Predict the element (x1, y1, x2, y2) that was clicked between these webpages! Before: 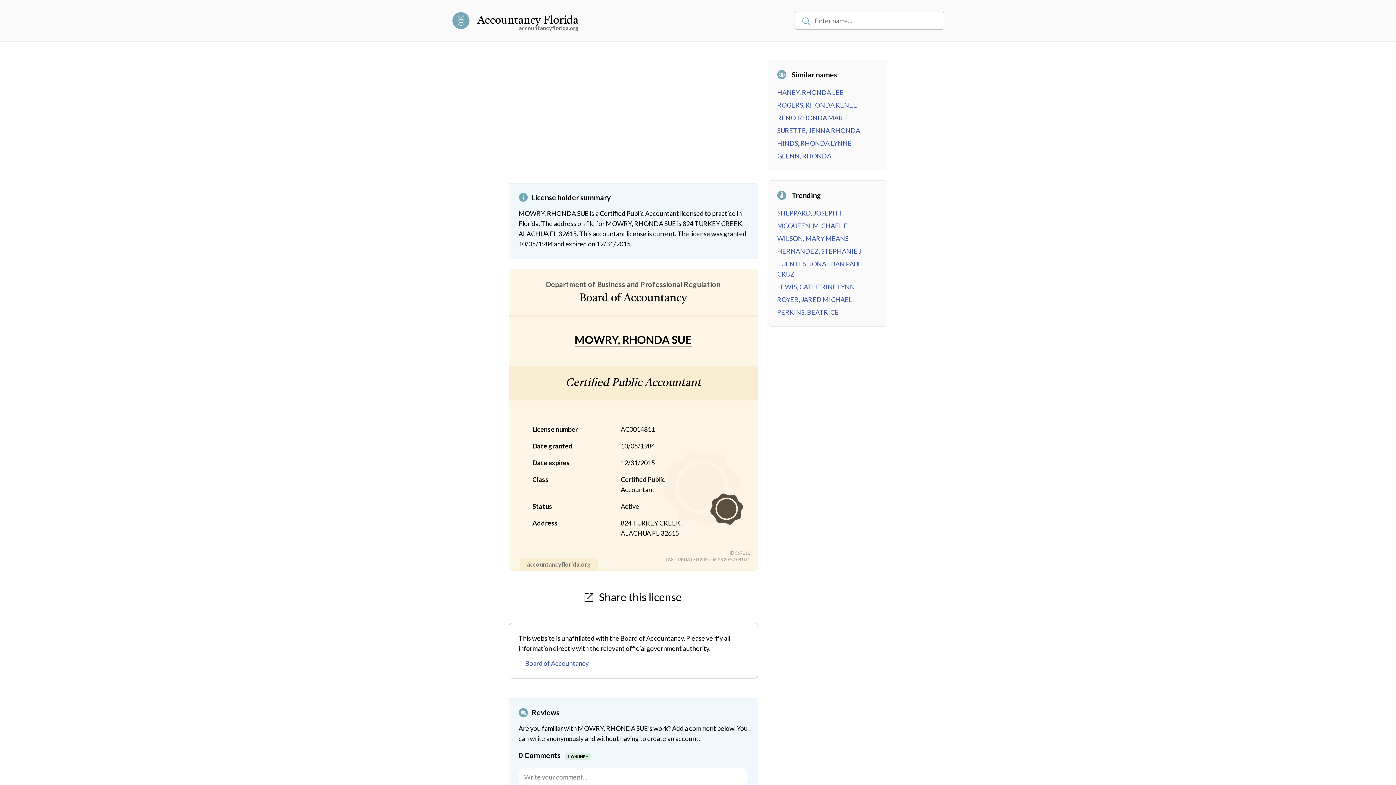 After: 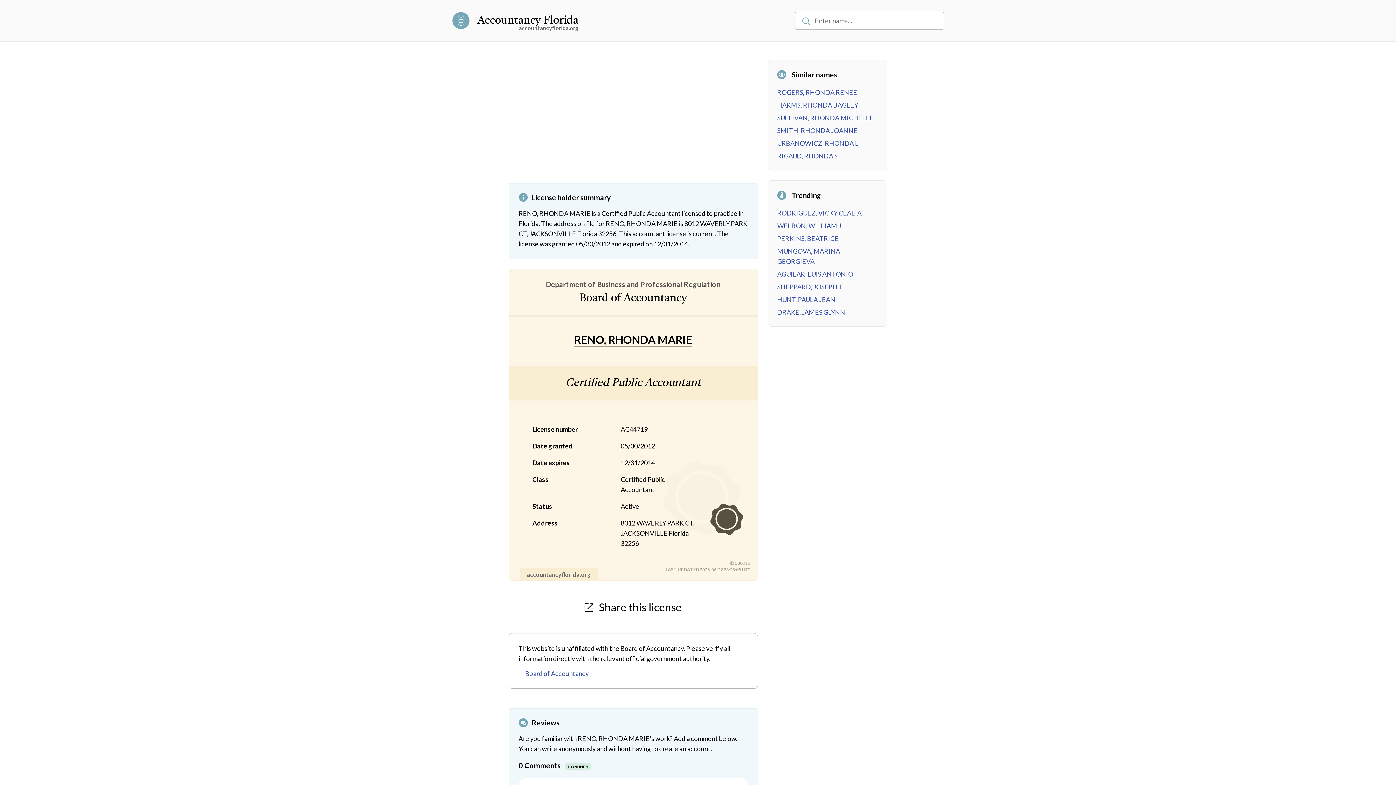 Action: bbox: (777, 113, 849, 121) label: RENO, RHONDA MARIE